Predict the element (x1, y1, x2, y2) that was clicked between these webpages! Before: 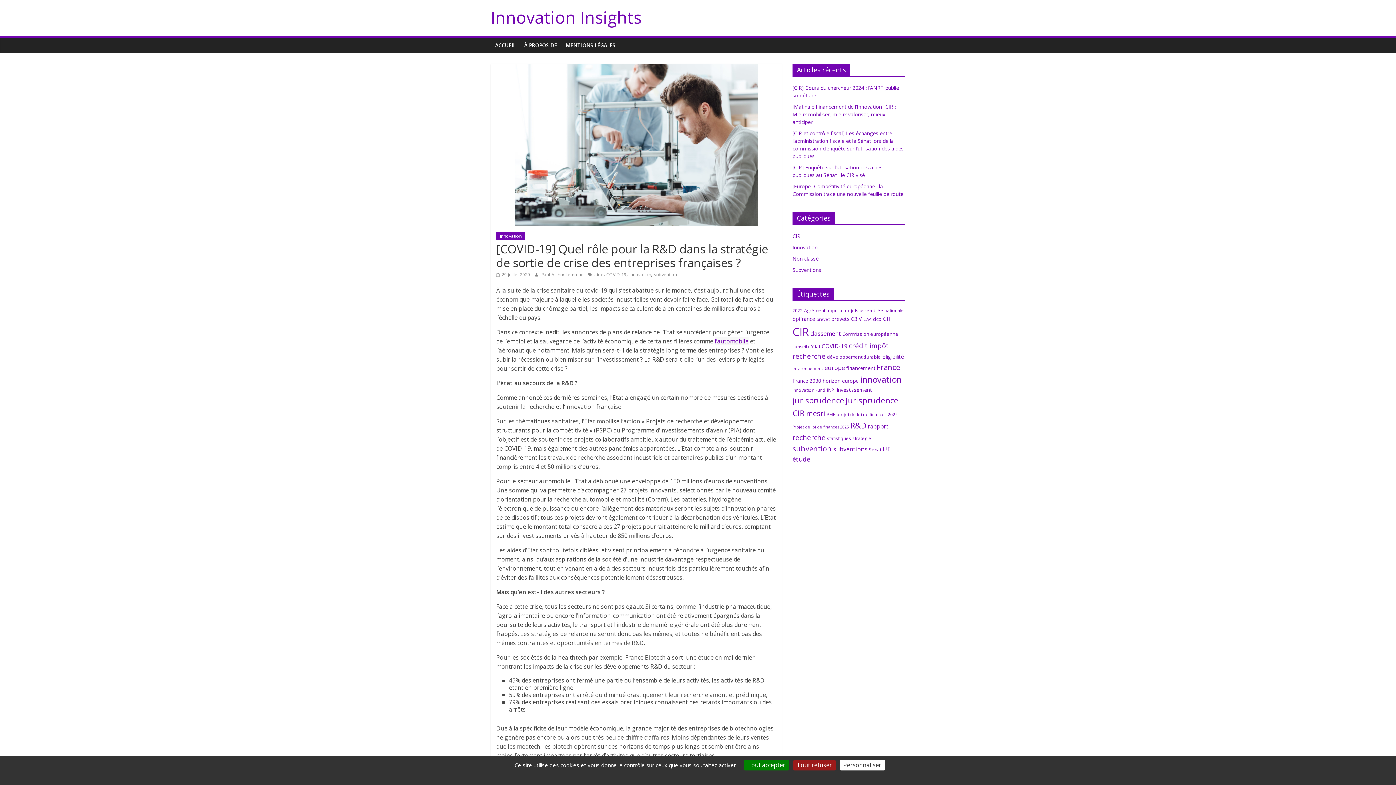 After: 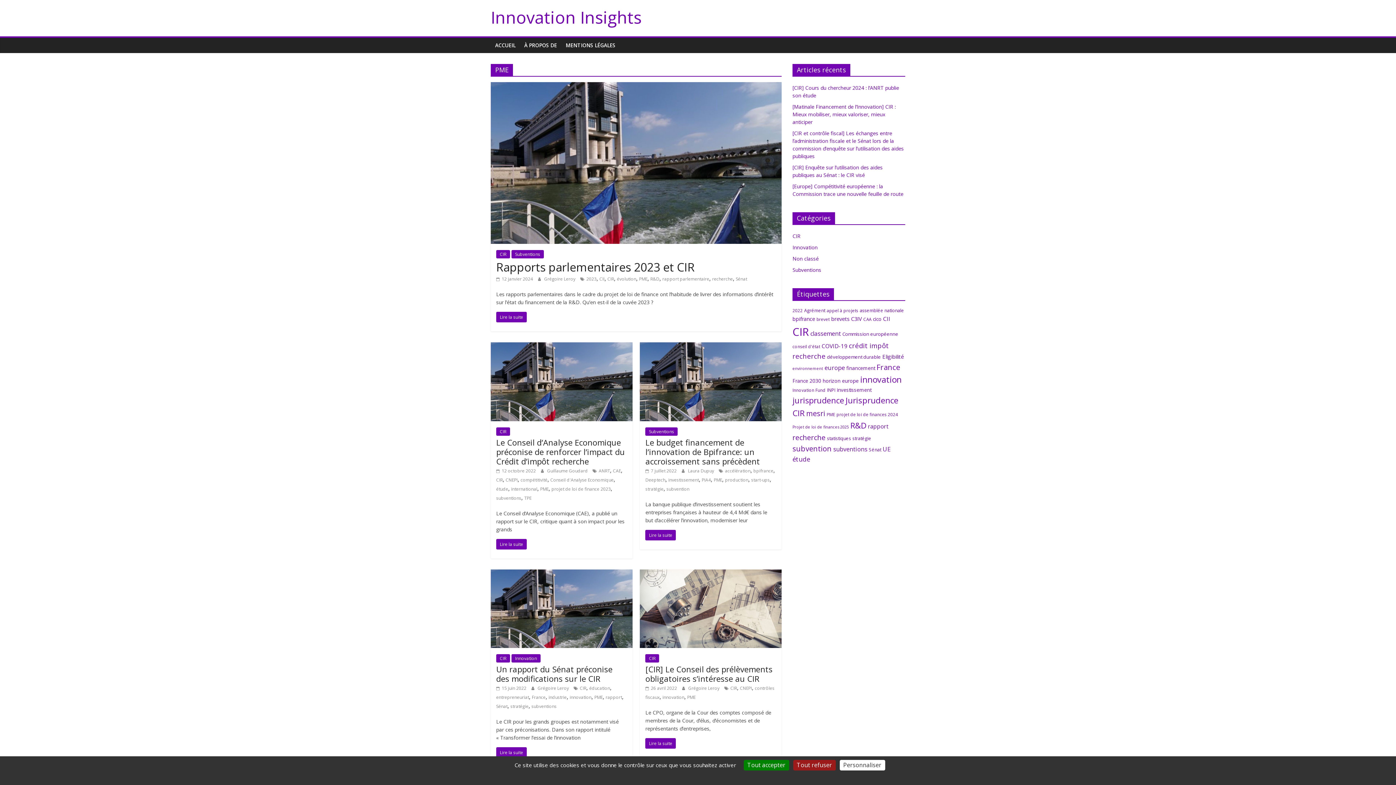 Action: label: PME (6 éléments) bbox: (826, 412, 835, 417)